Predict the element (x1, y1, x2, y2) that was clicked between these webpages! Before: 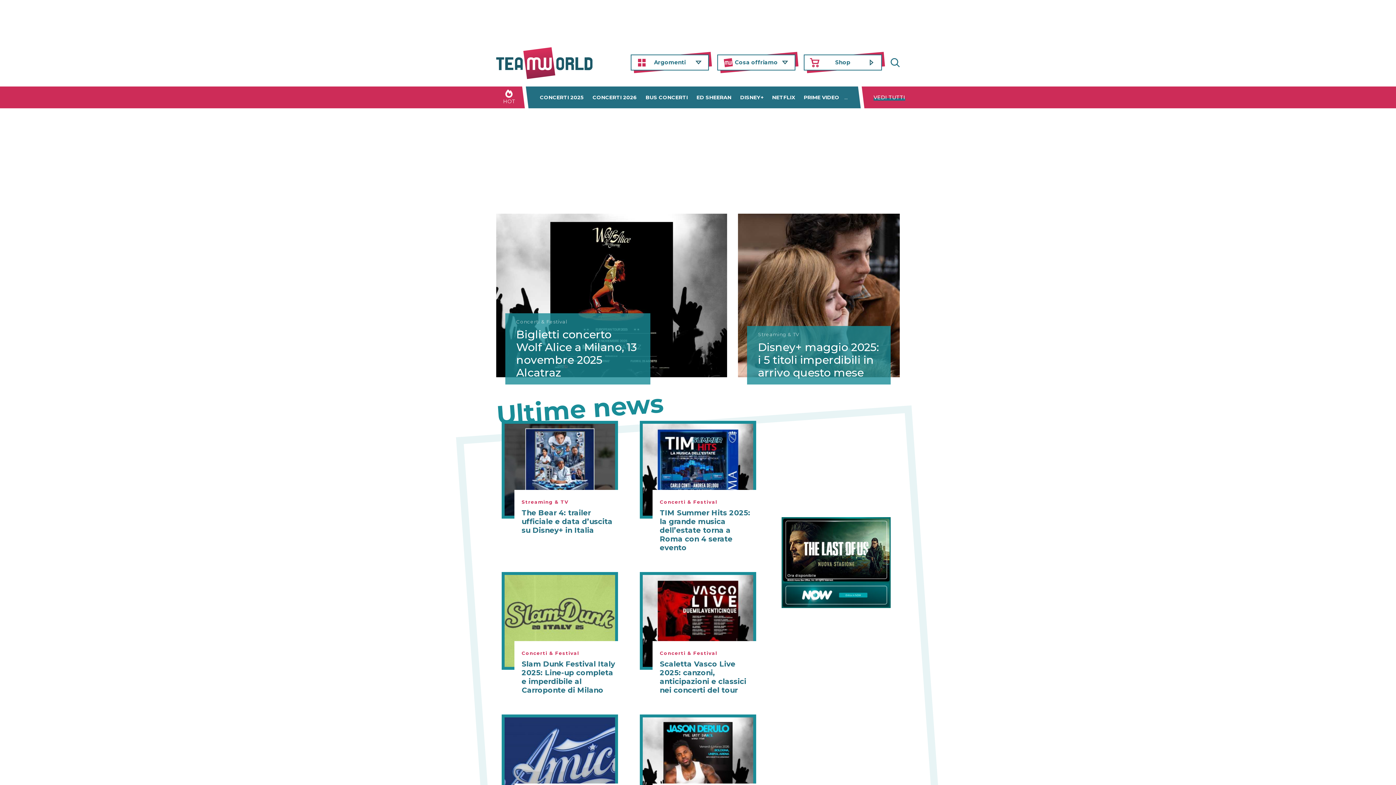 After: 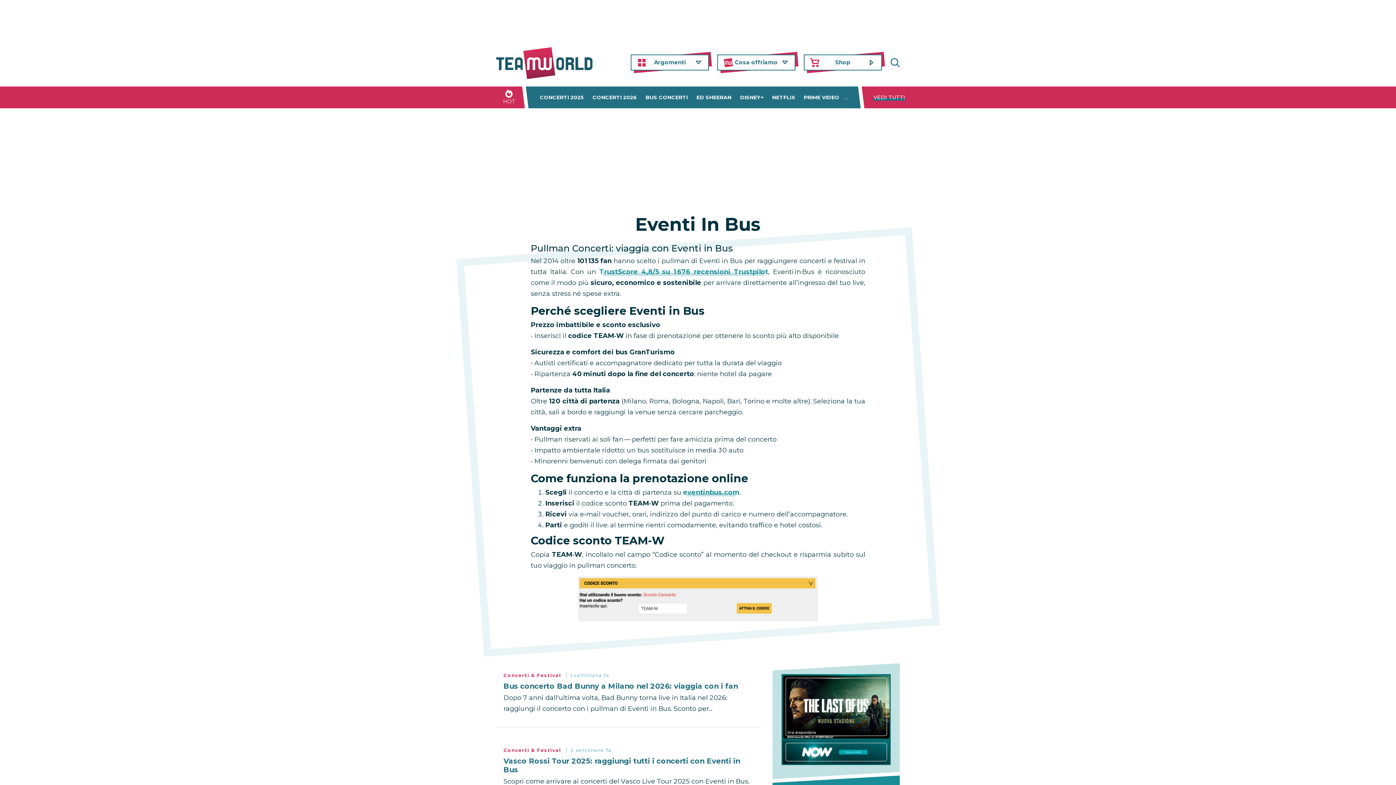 Action: bbox: (642, 94, 691, 100) label: BUS CONCERTI